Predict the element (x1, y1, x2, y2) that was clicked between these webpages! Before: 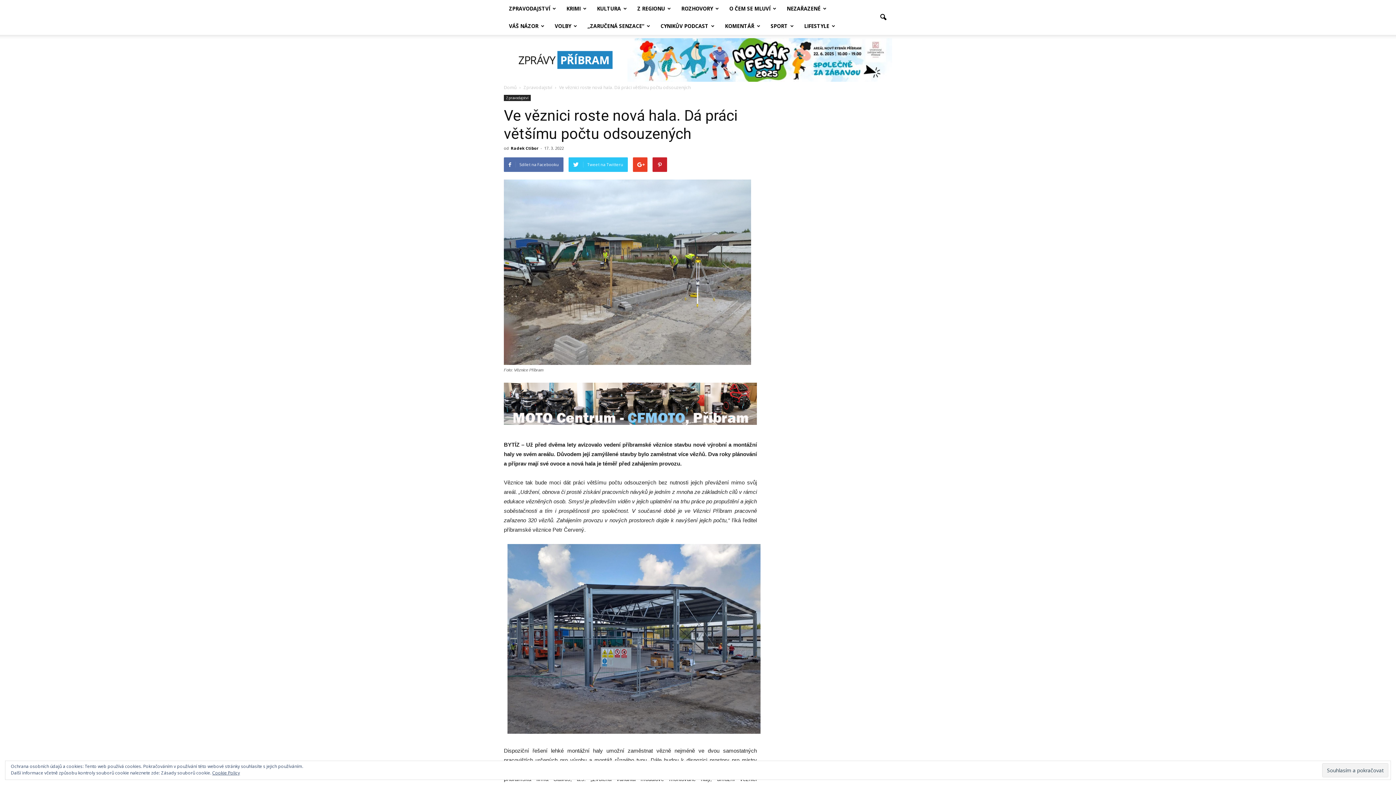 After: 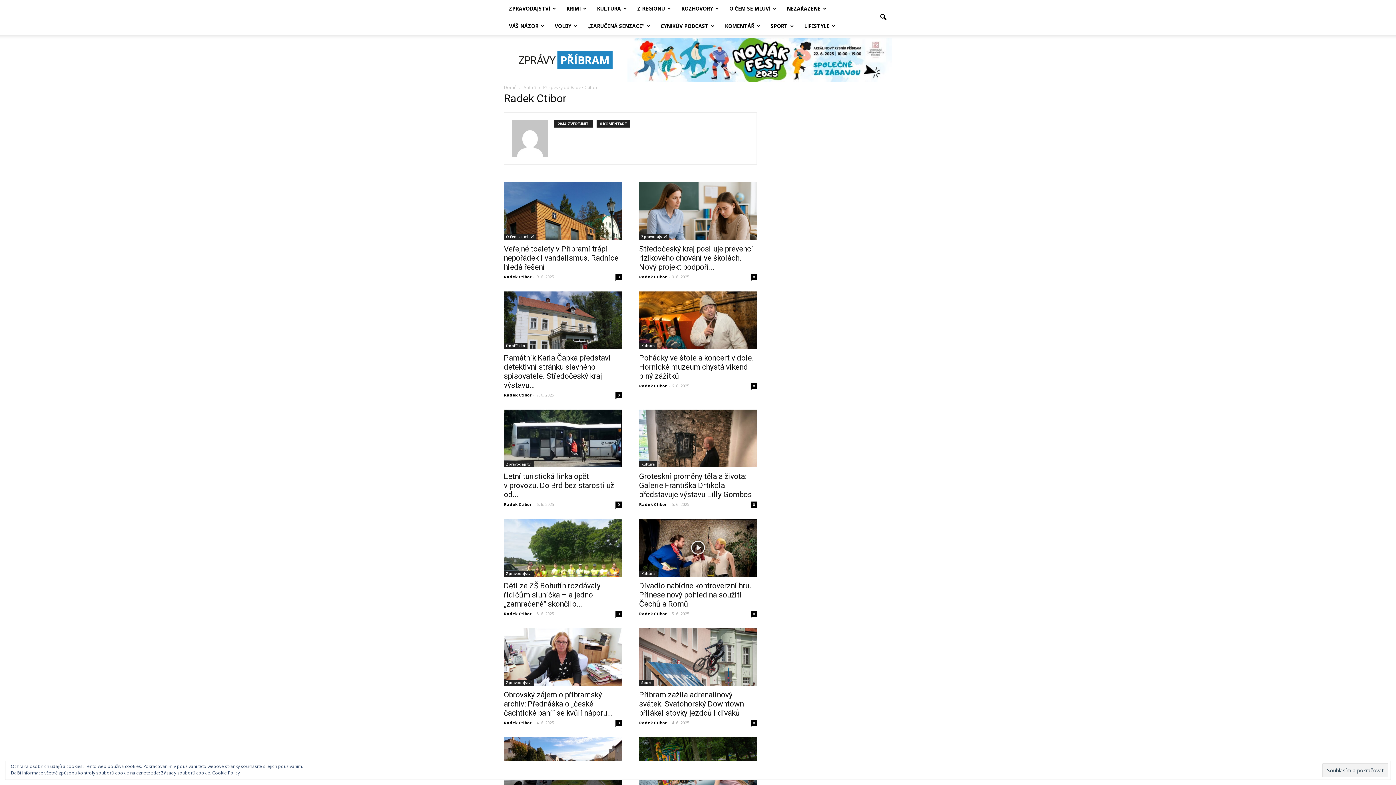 Action: label: Radek Ctibor bbox: (510, 145, 538, 150)